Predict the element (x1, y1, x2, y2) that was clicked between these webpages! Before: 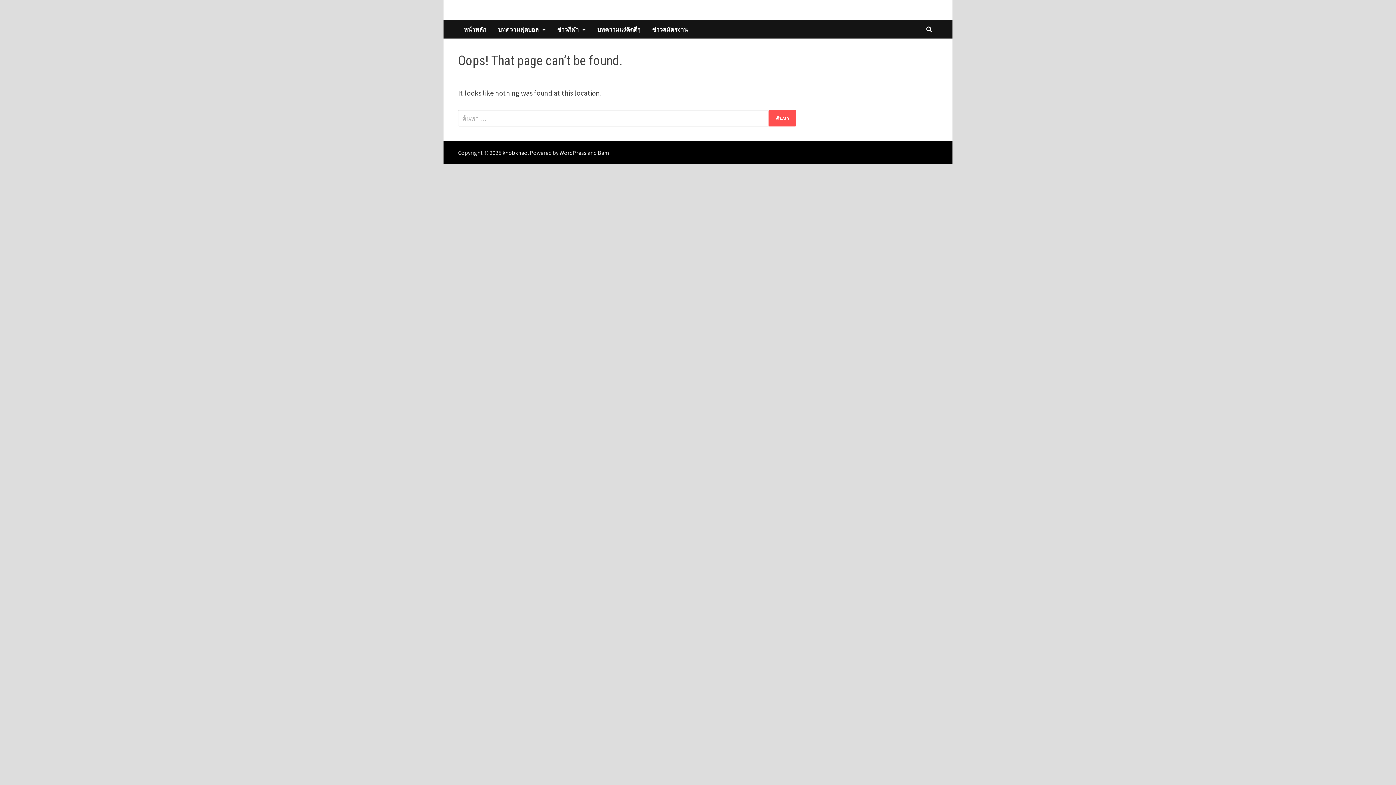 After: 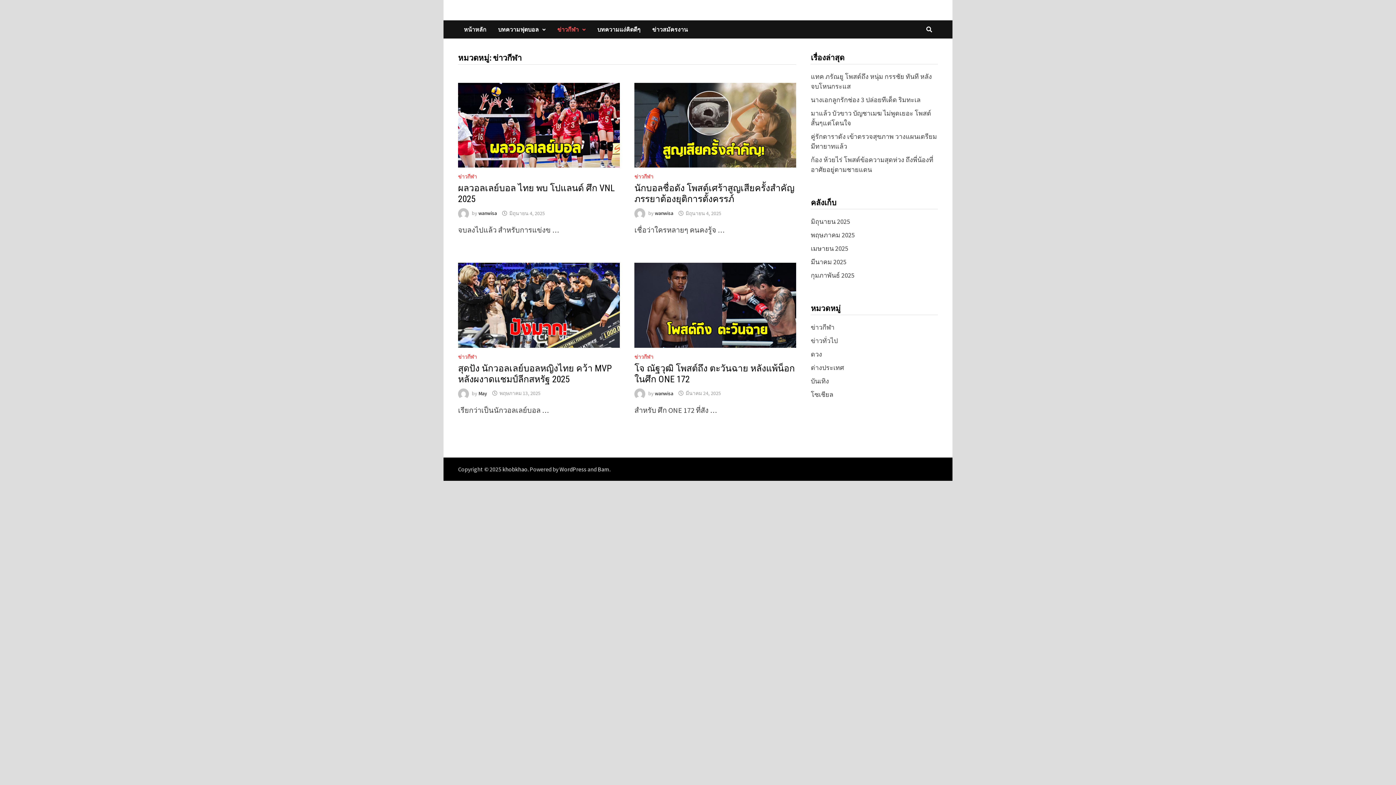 Action: bbox: (551, 20, 591, 38) label: ข่าวกีฬา